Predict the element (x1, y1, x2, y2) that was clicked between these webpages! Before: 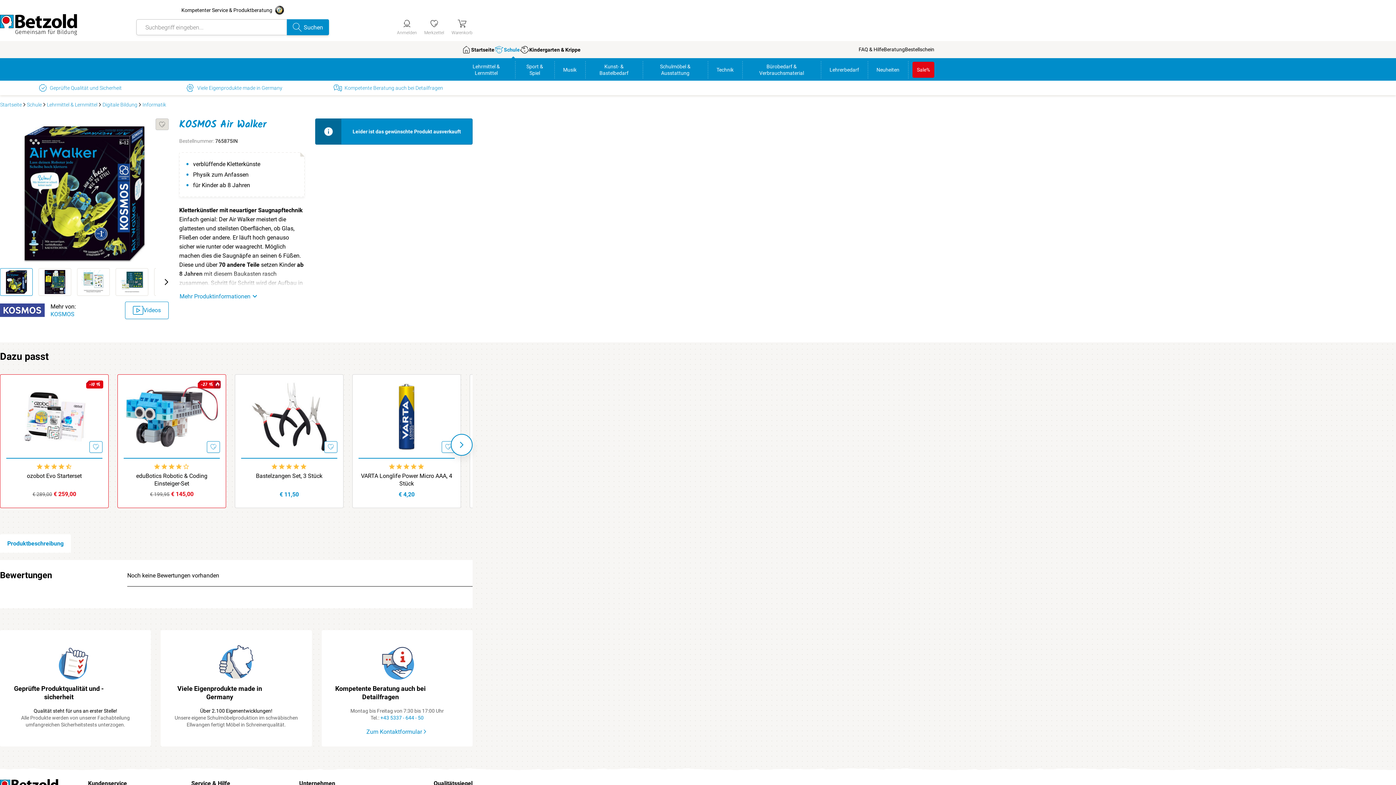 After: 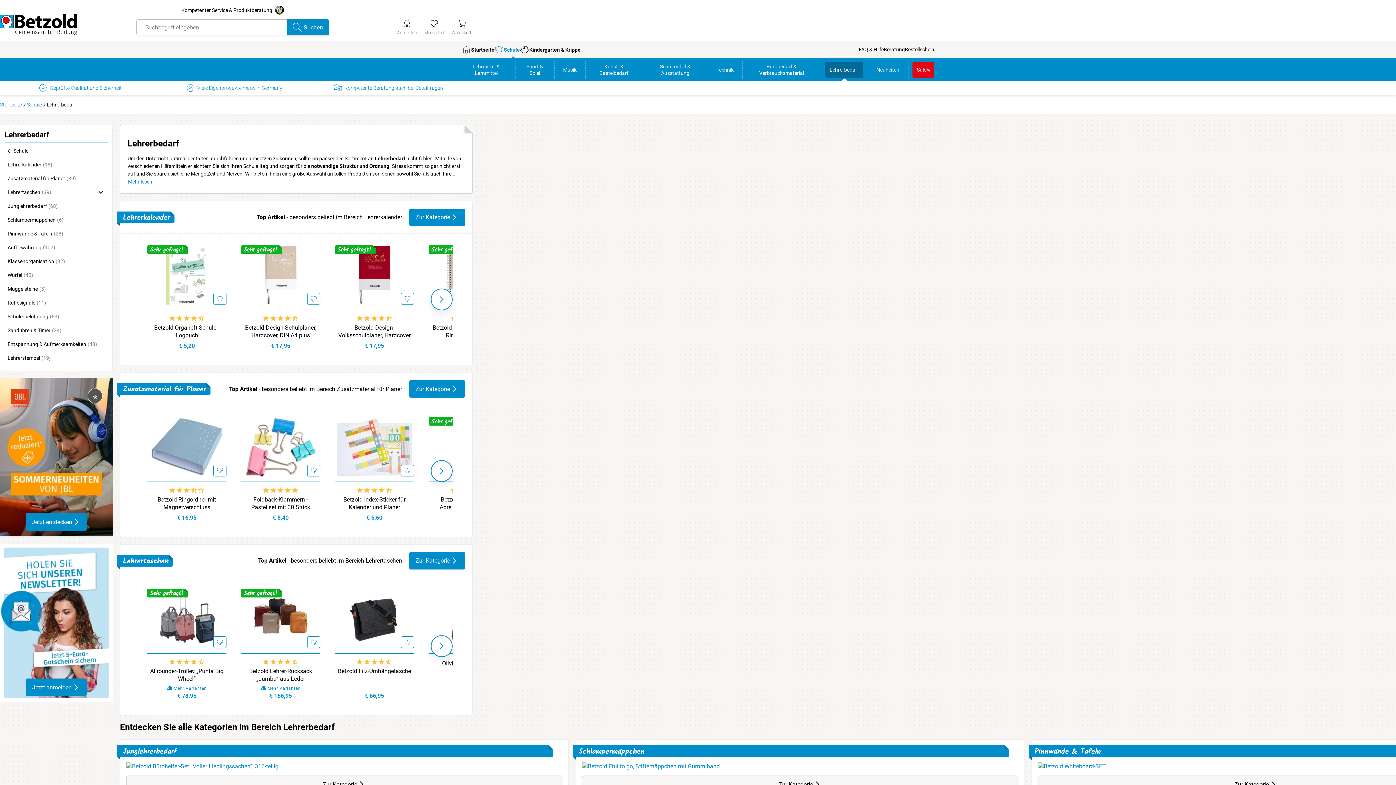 Action: label: Lehrerbedarf bbox: (825, 61, 863, 77)